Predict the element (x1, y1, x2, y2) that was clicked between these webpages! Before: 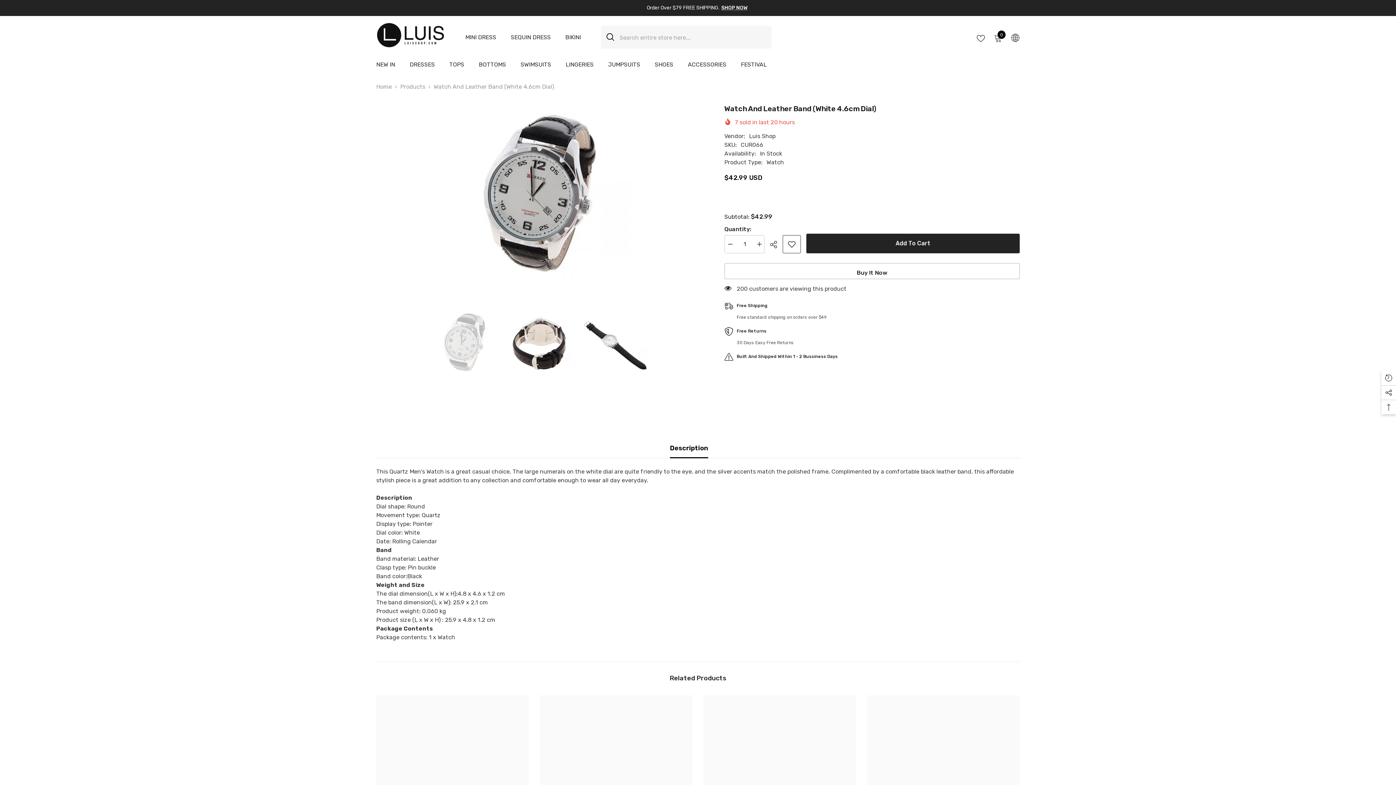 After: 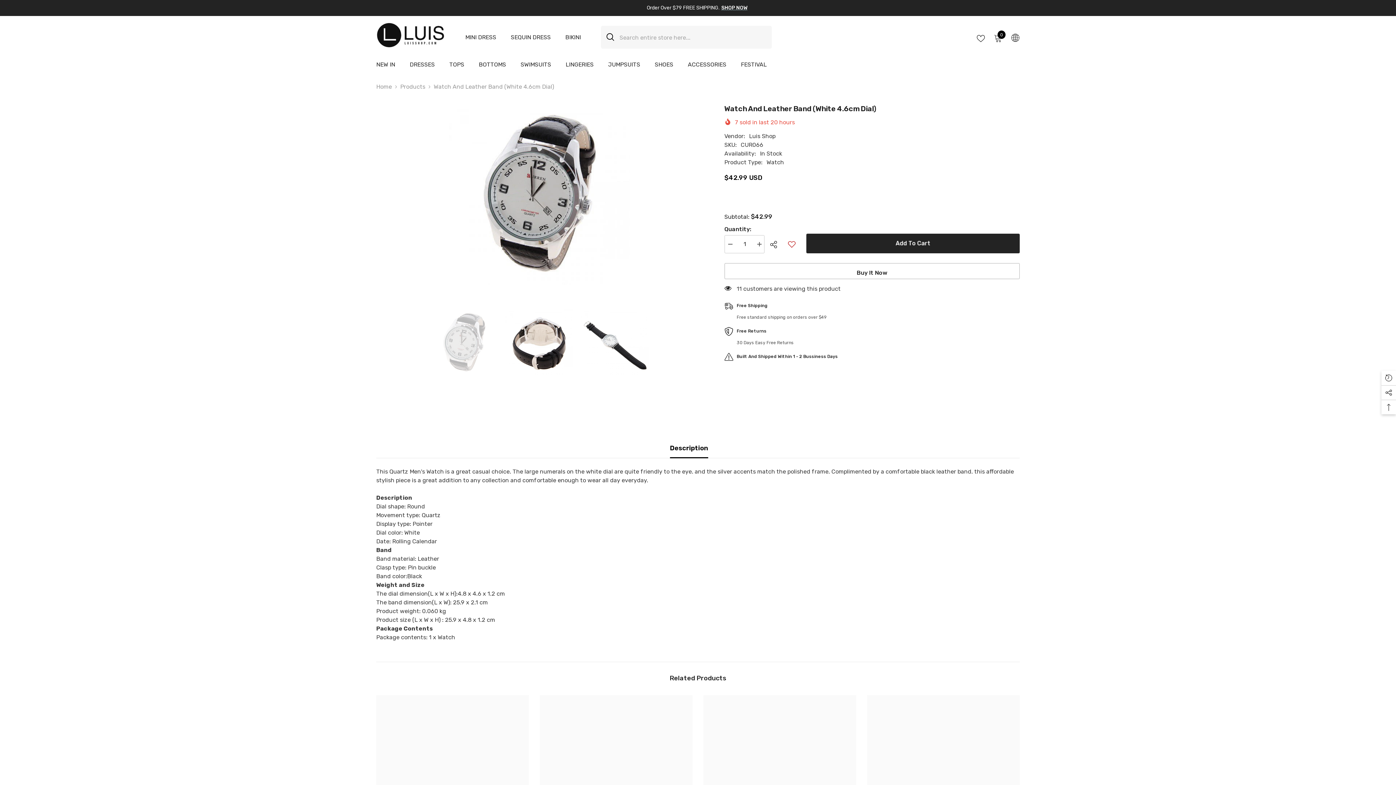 Action: bbox: (782, 235, 800, 253) label: Add to wishlist